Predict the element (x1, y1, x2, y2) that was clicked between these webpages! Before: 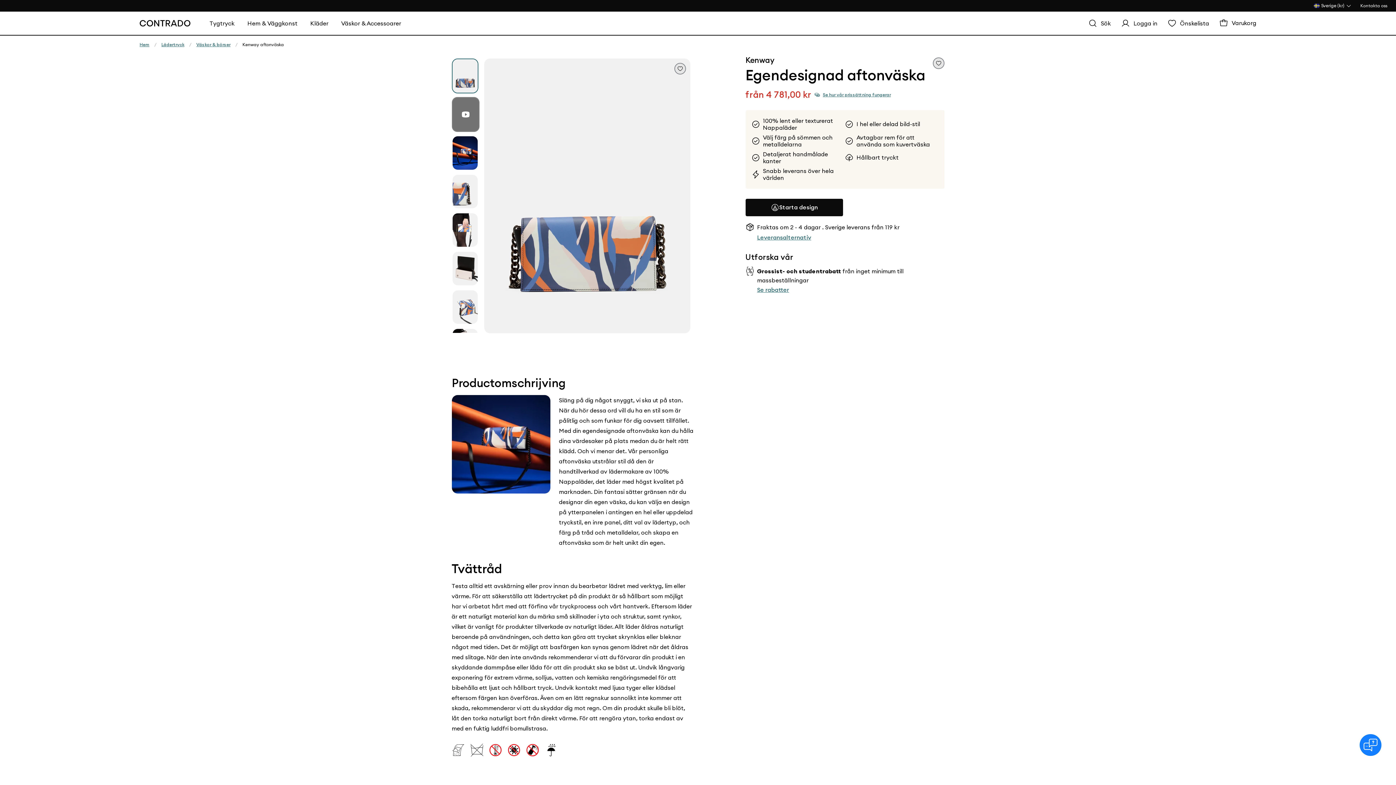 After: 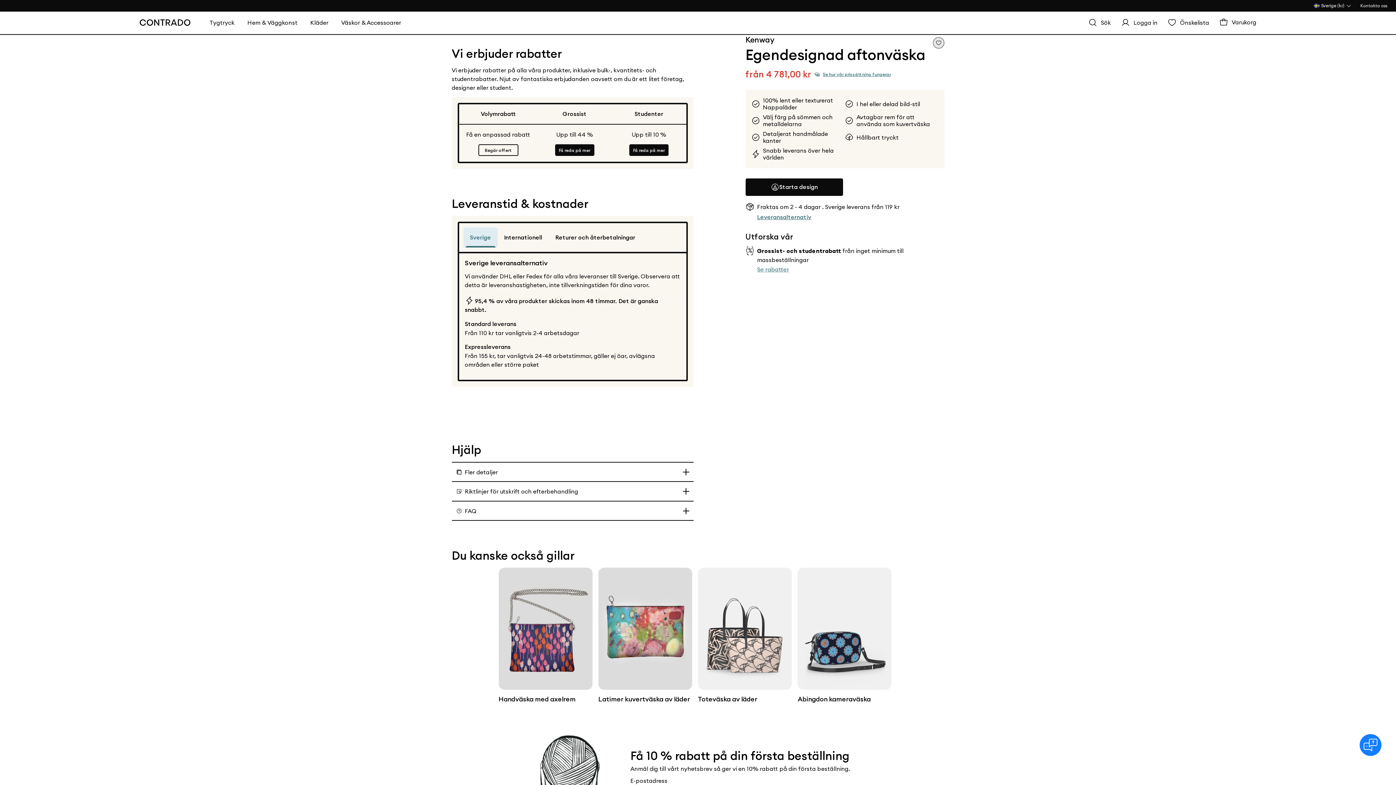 Action: label: Se rabatter bbox: (757, 285, 789, 294)